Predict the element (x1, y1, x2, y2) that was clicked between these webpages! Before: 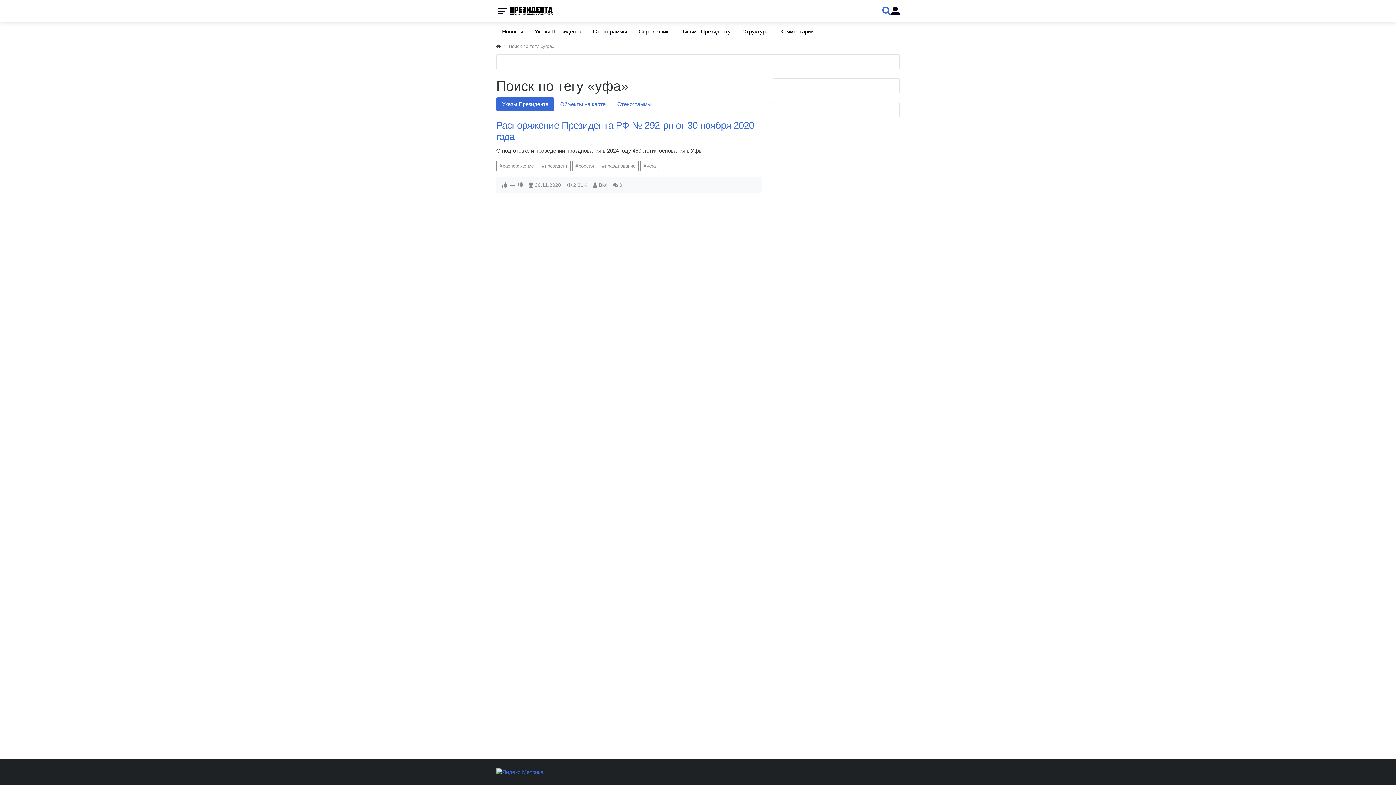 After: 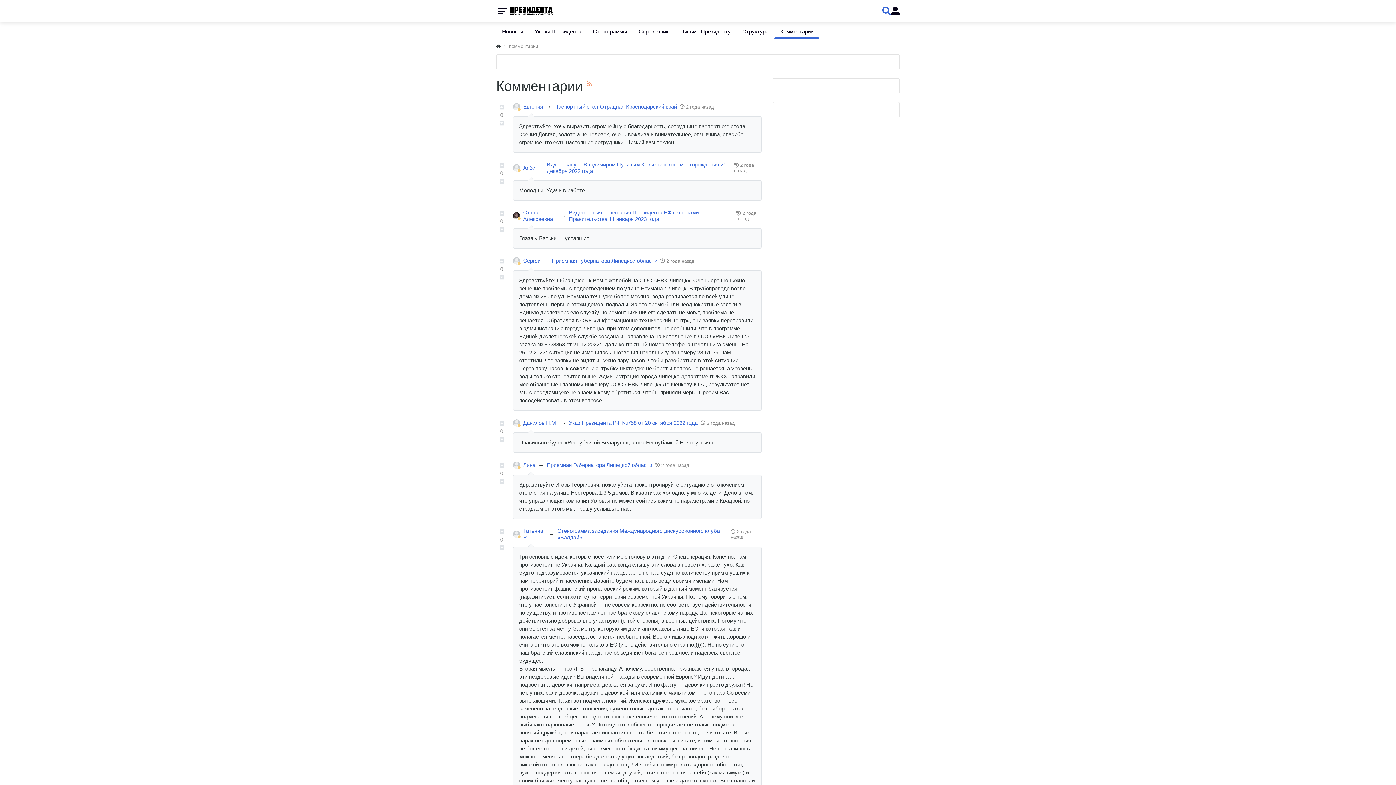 Action: label: Комментарии bbox: (774, 24, 819, 38)